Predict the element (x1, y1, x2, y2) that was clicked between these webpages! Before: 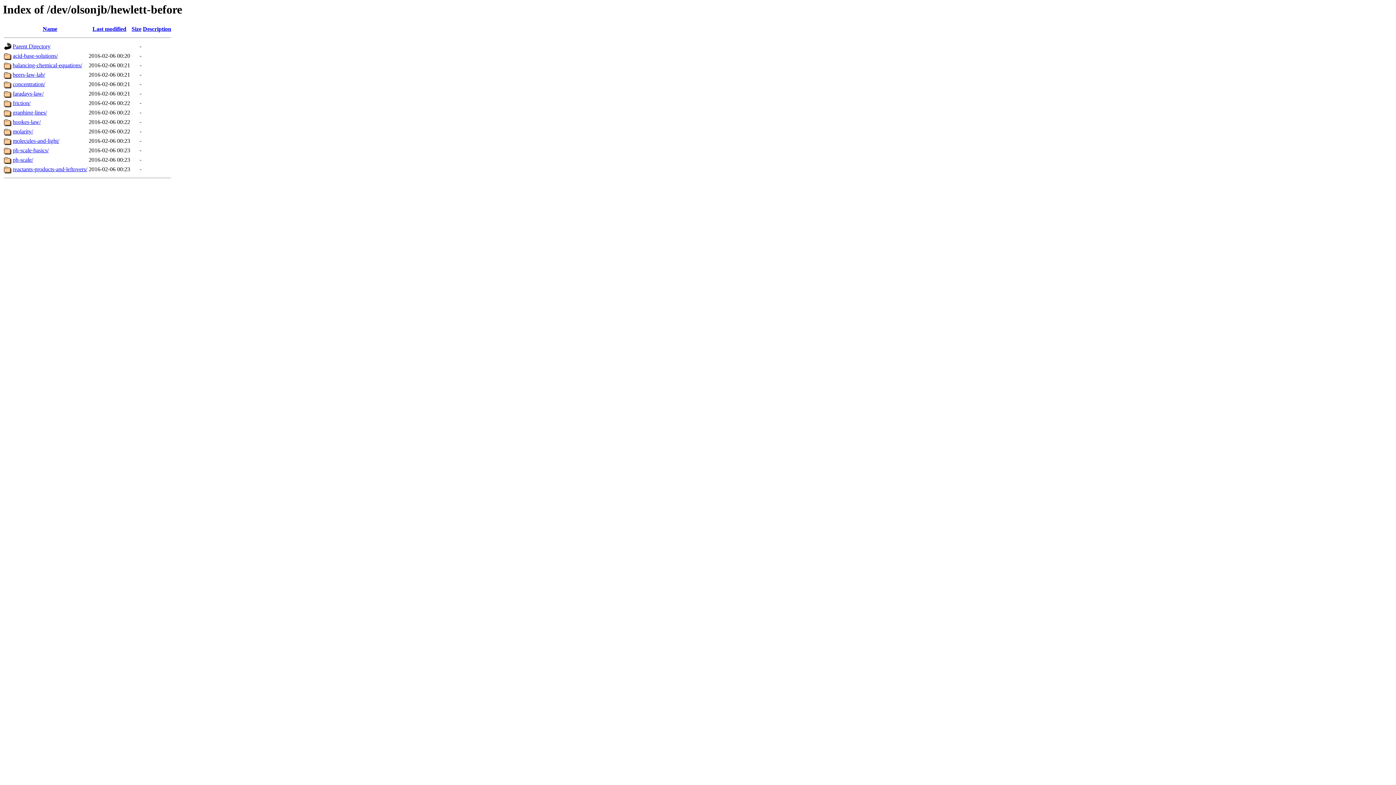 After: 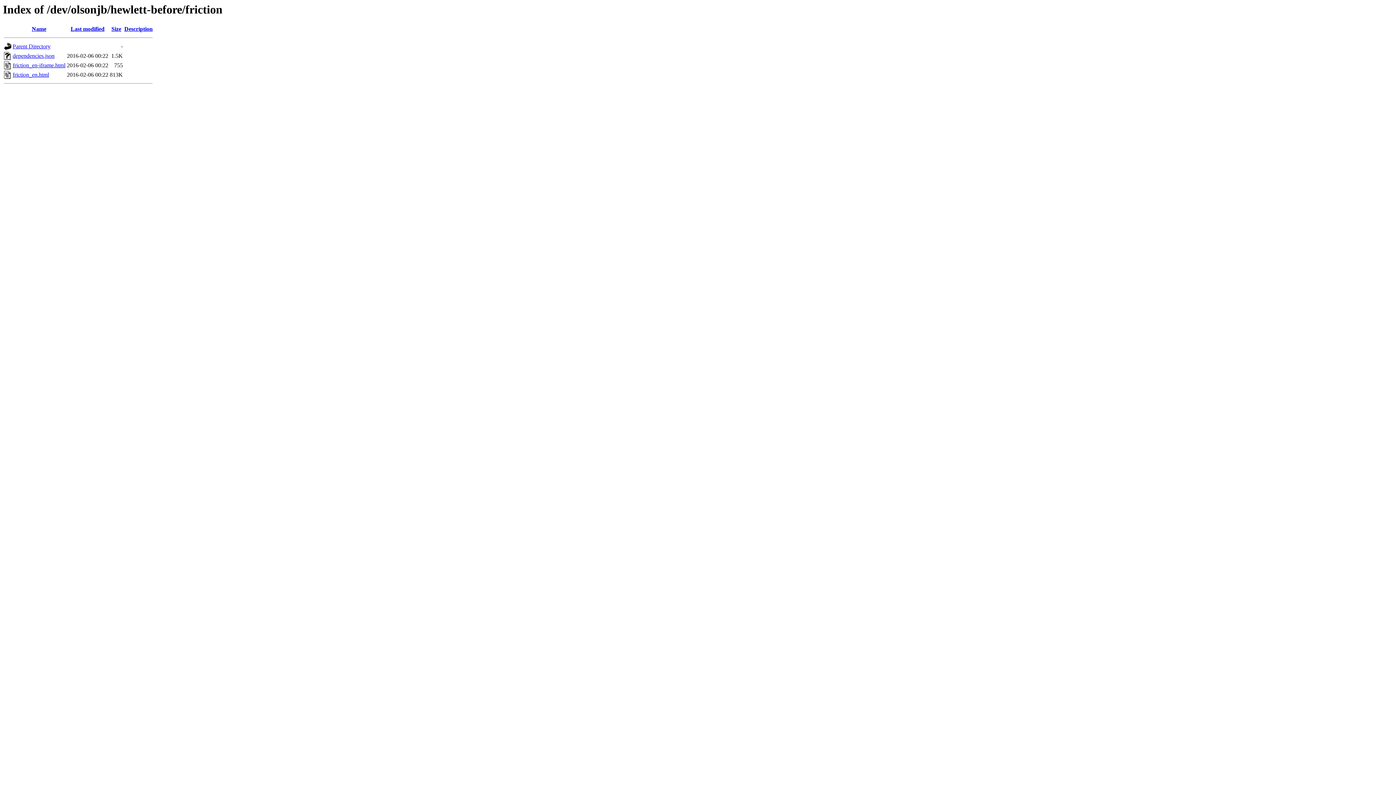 Action: bbox: (12, 100, 30, 106) label: friction/